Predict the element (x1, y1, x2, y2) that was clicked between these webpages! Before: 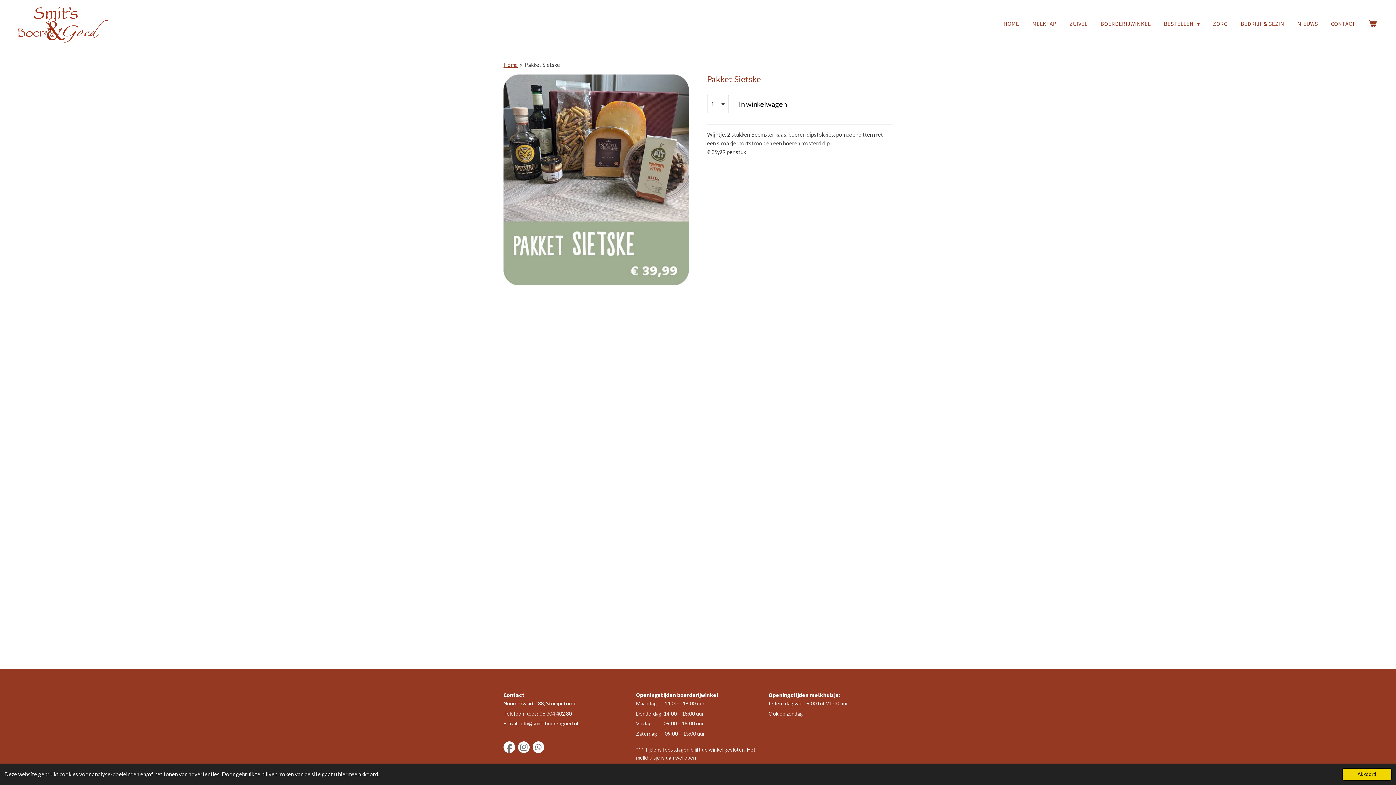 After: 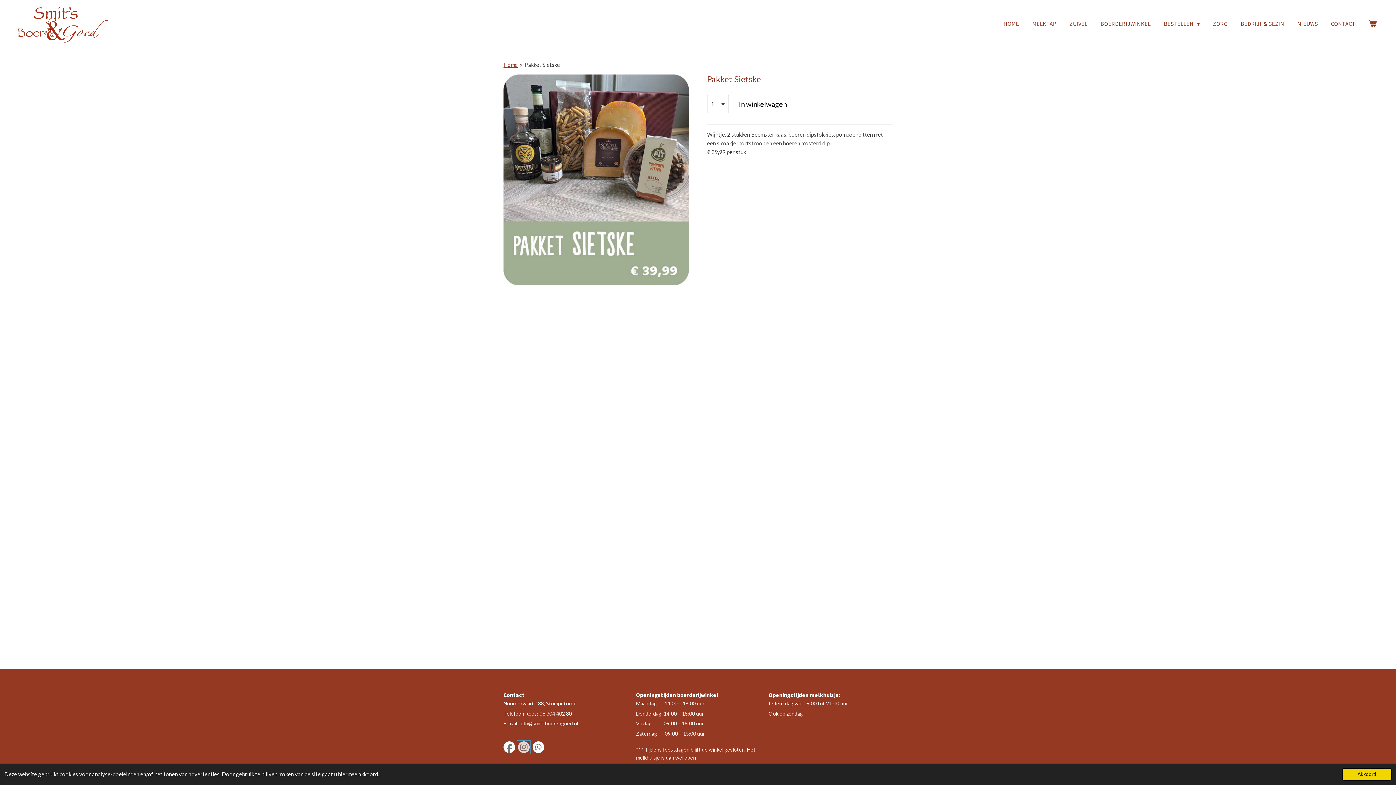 Action: bbox: (518, 741, 529, 753)